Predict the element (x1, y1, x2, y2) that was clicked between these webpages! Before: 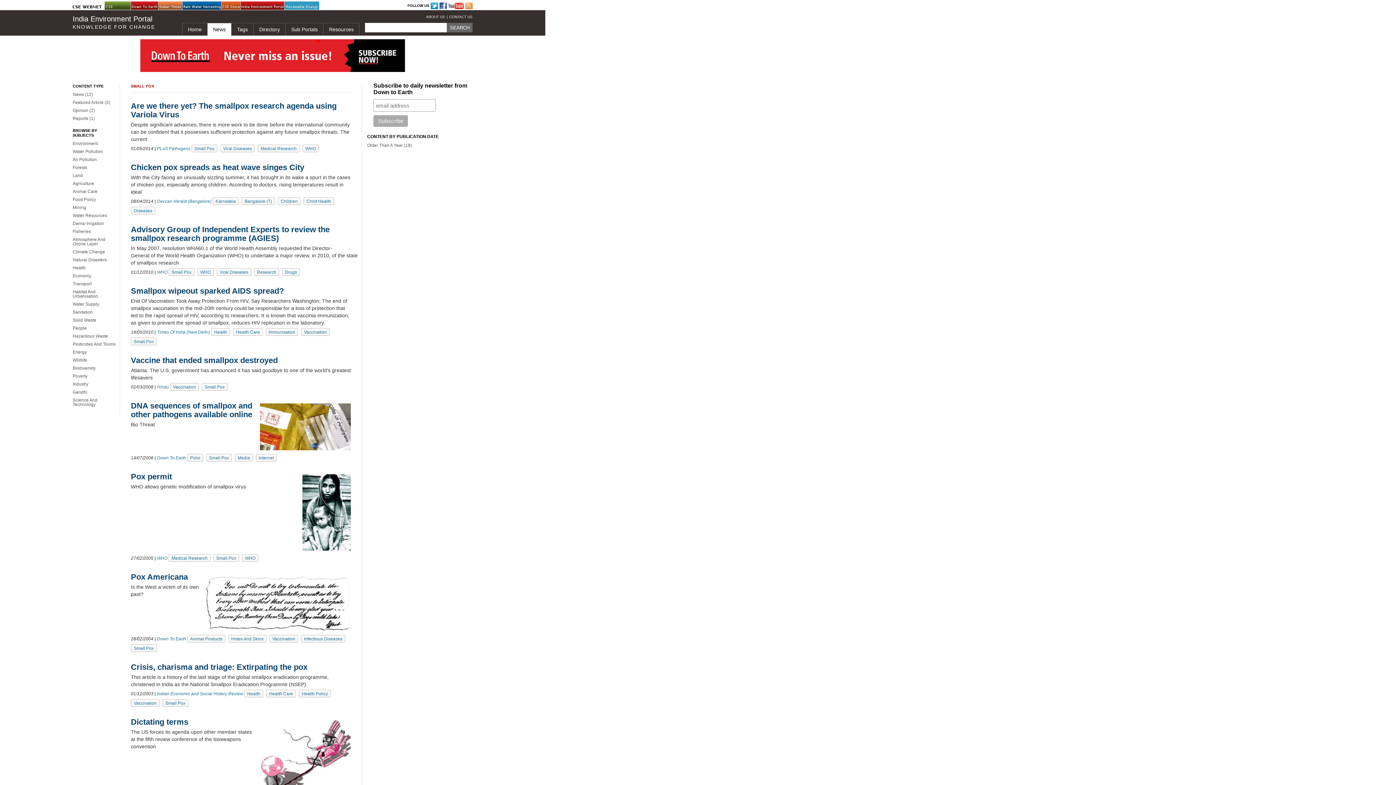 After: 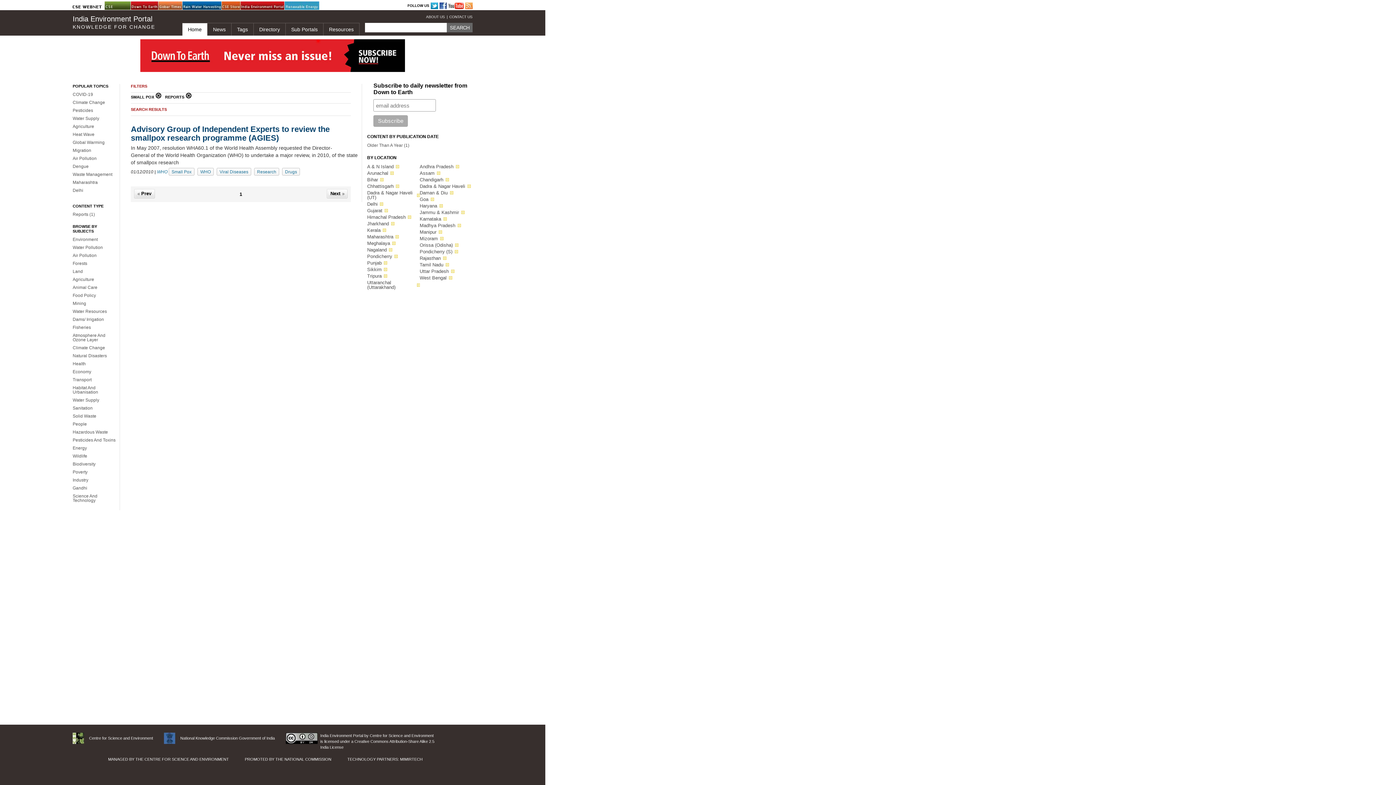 Action: bbox: (72, 116, 94, 121) label: Reports (1)